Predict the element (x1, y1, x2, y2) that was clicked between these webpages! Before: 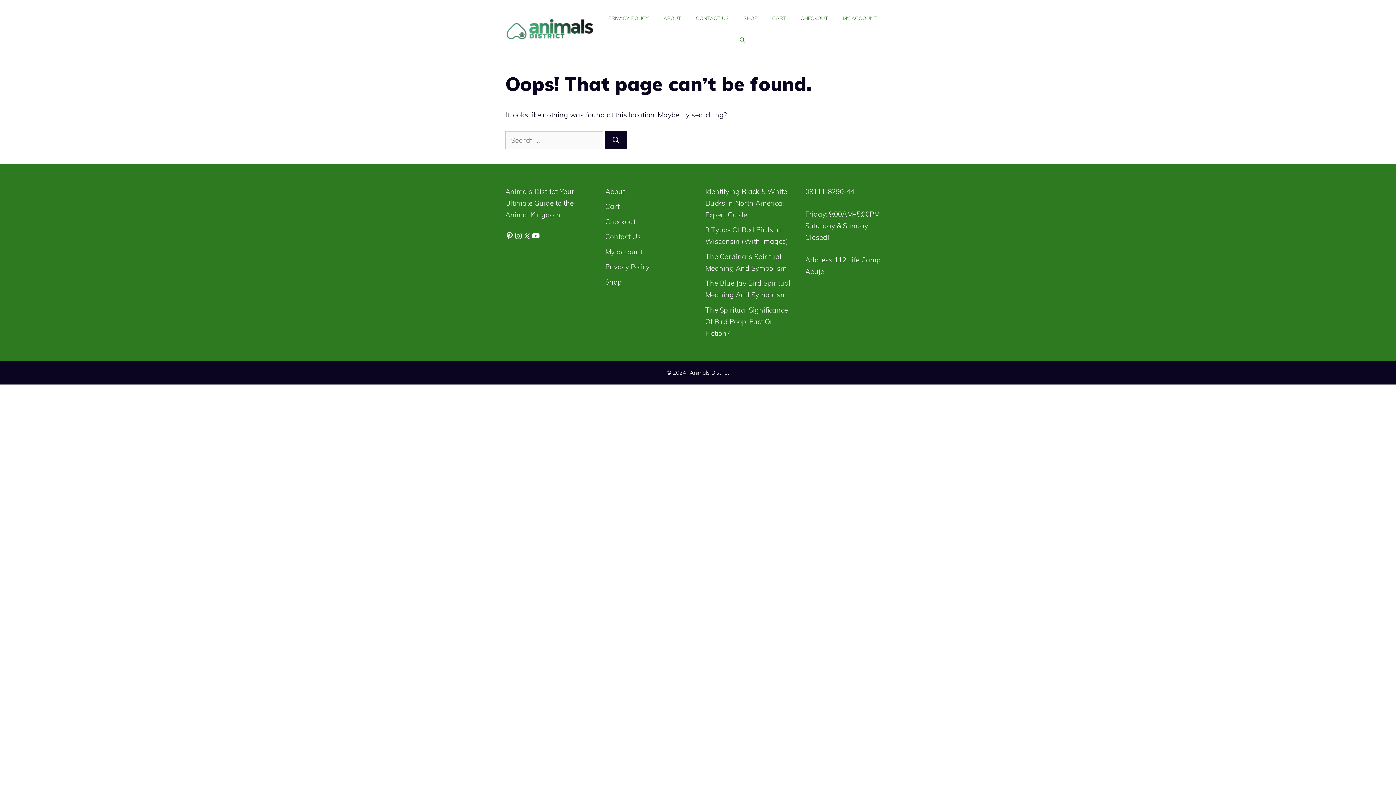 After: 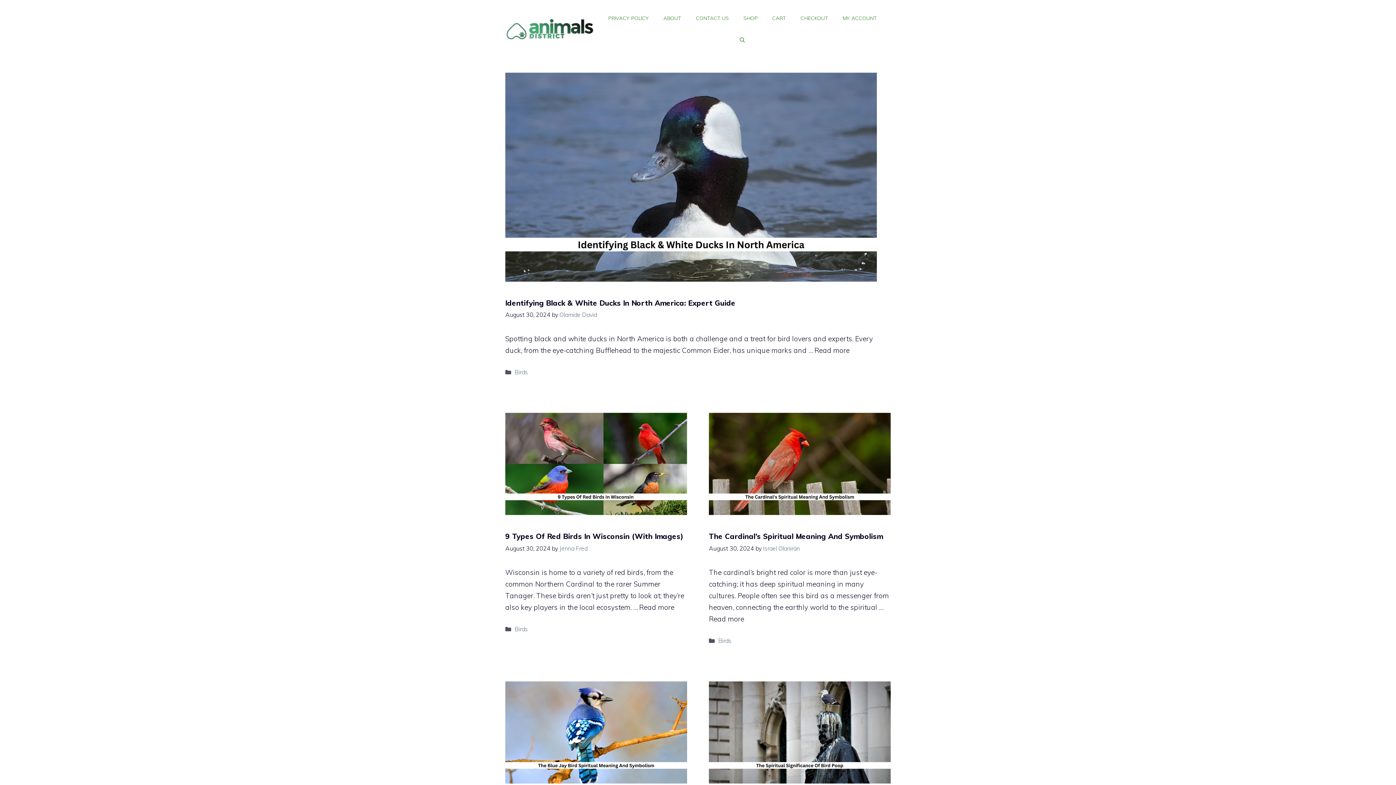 Action: bbox: (505, 23, 594, 32)